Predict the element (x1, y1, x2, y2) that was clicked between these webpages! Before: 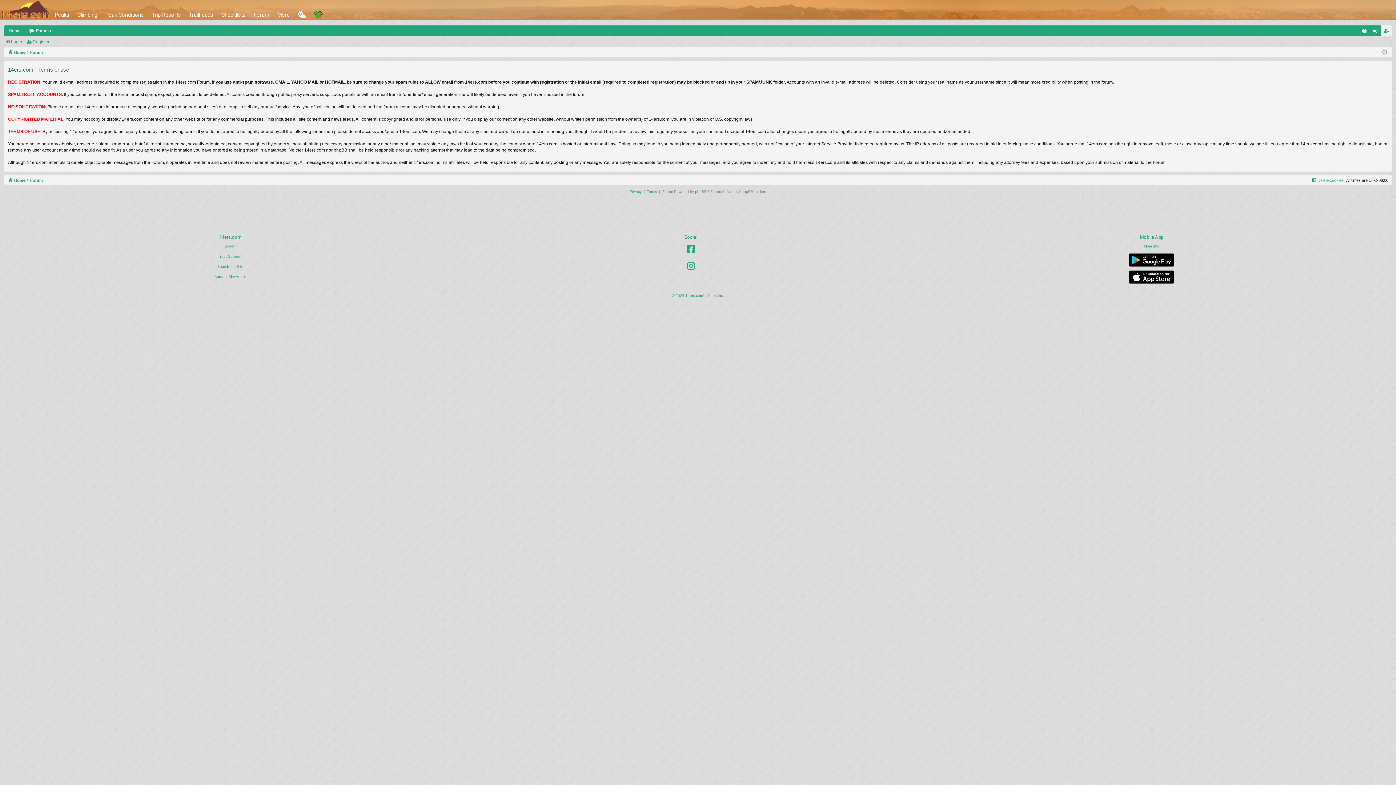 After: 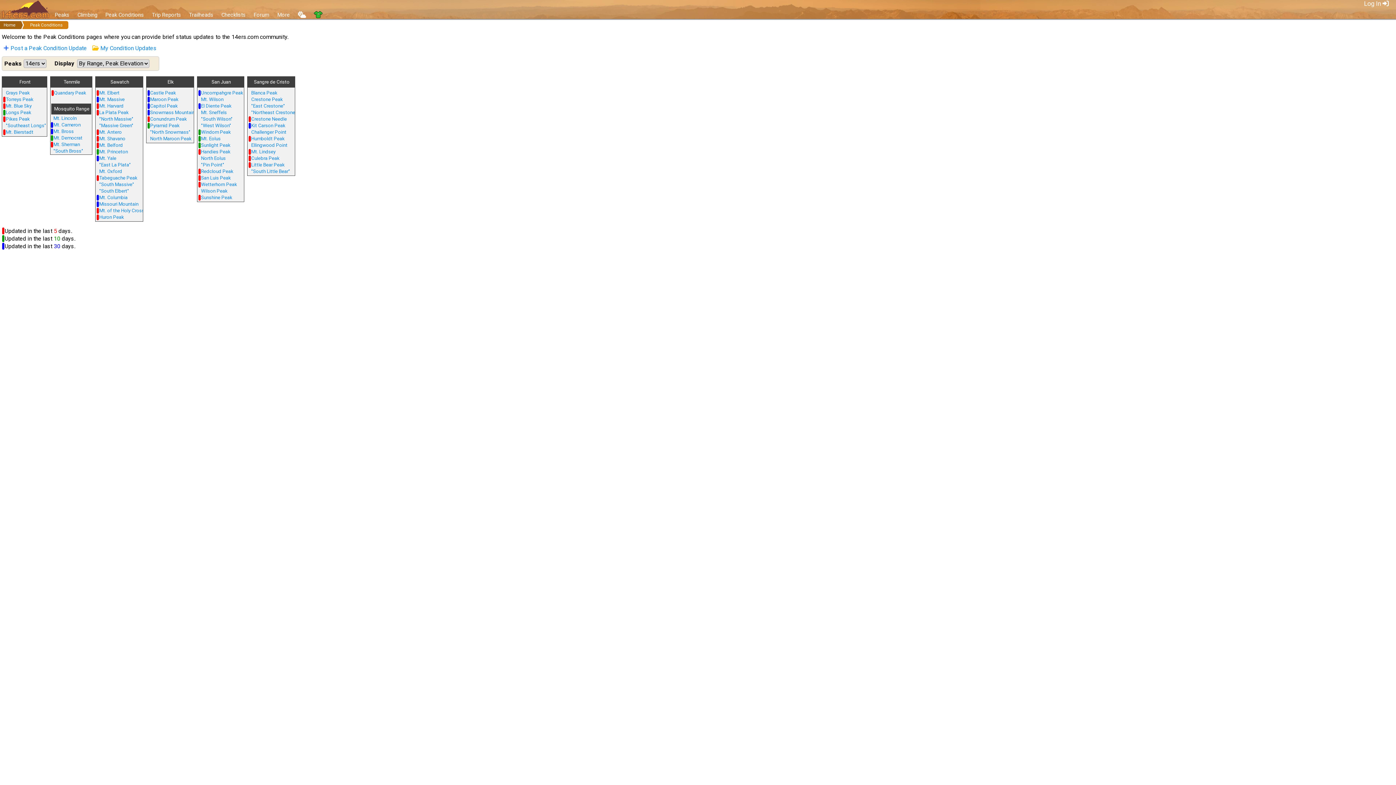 Action: bbox: (101, 10, 148, 18) label: Peak Conditions